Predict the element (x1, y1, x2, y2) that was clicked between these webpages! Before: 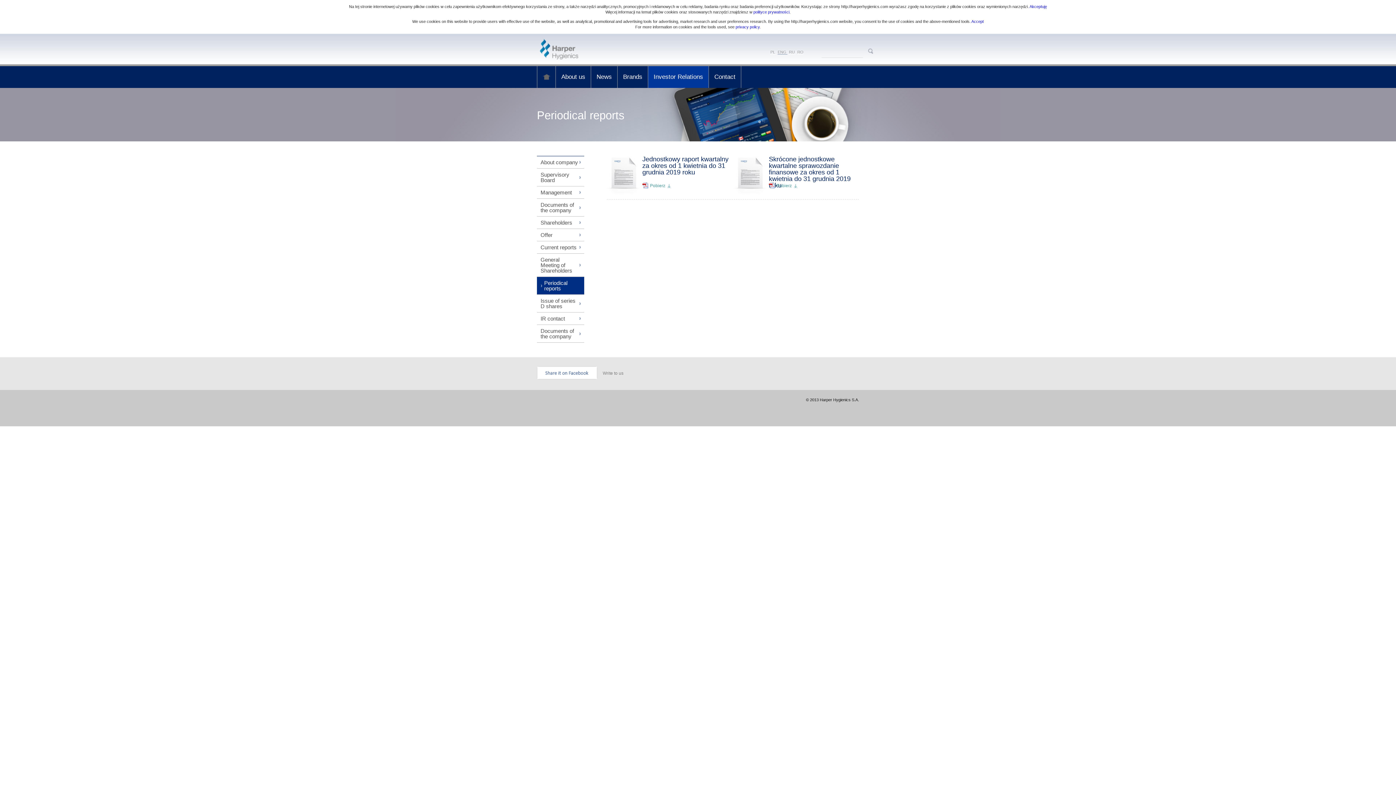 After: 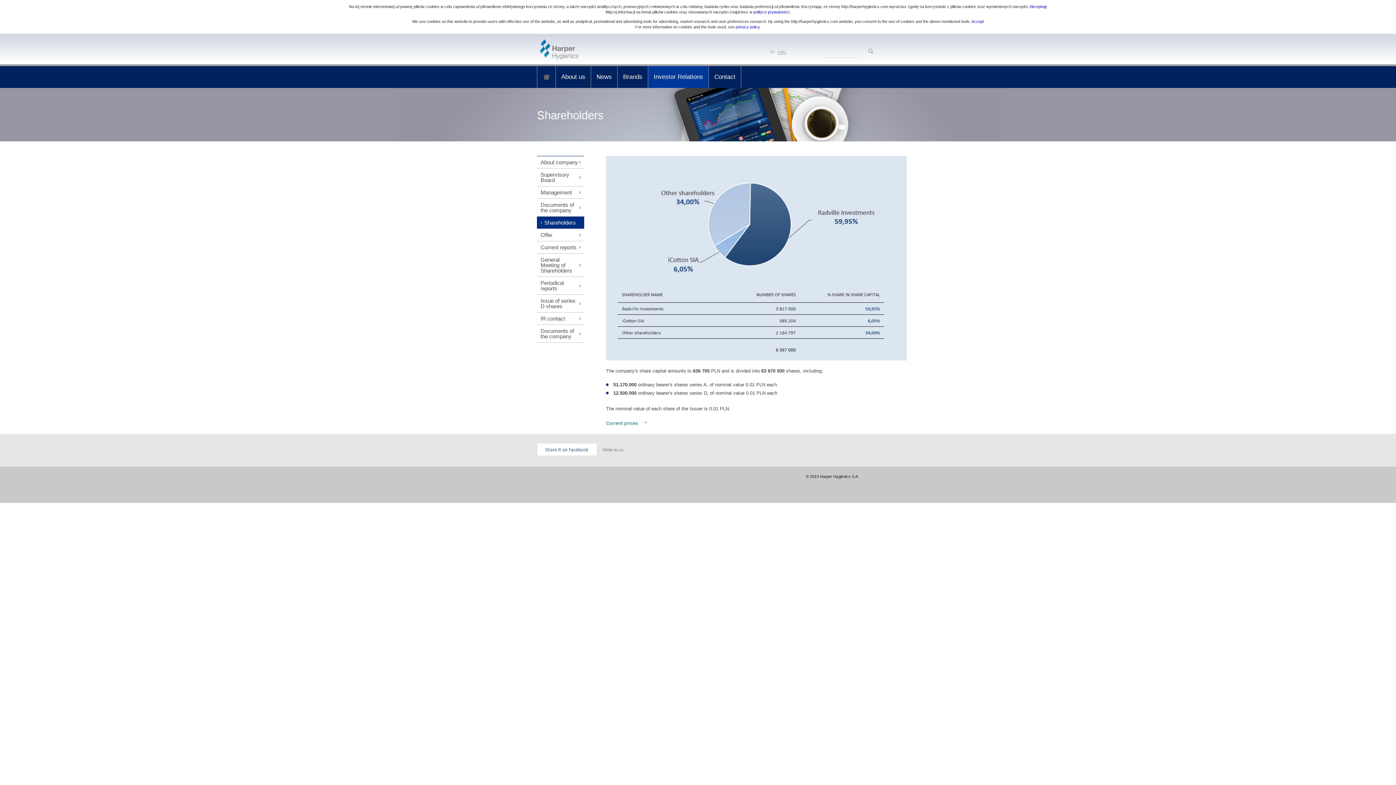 Action: bbox: (537, 216, 584, 229) label: Shareholders